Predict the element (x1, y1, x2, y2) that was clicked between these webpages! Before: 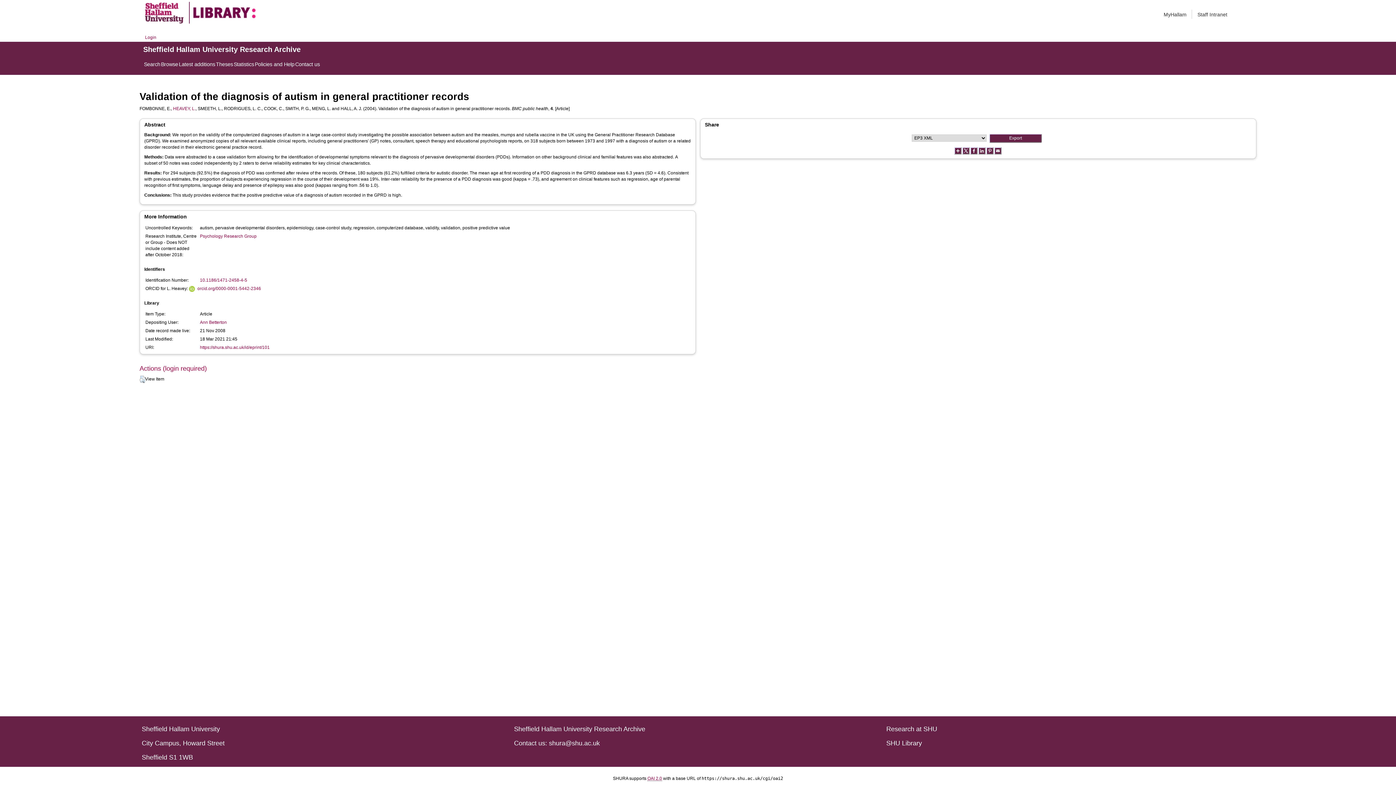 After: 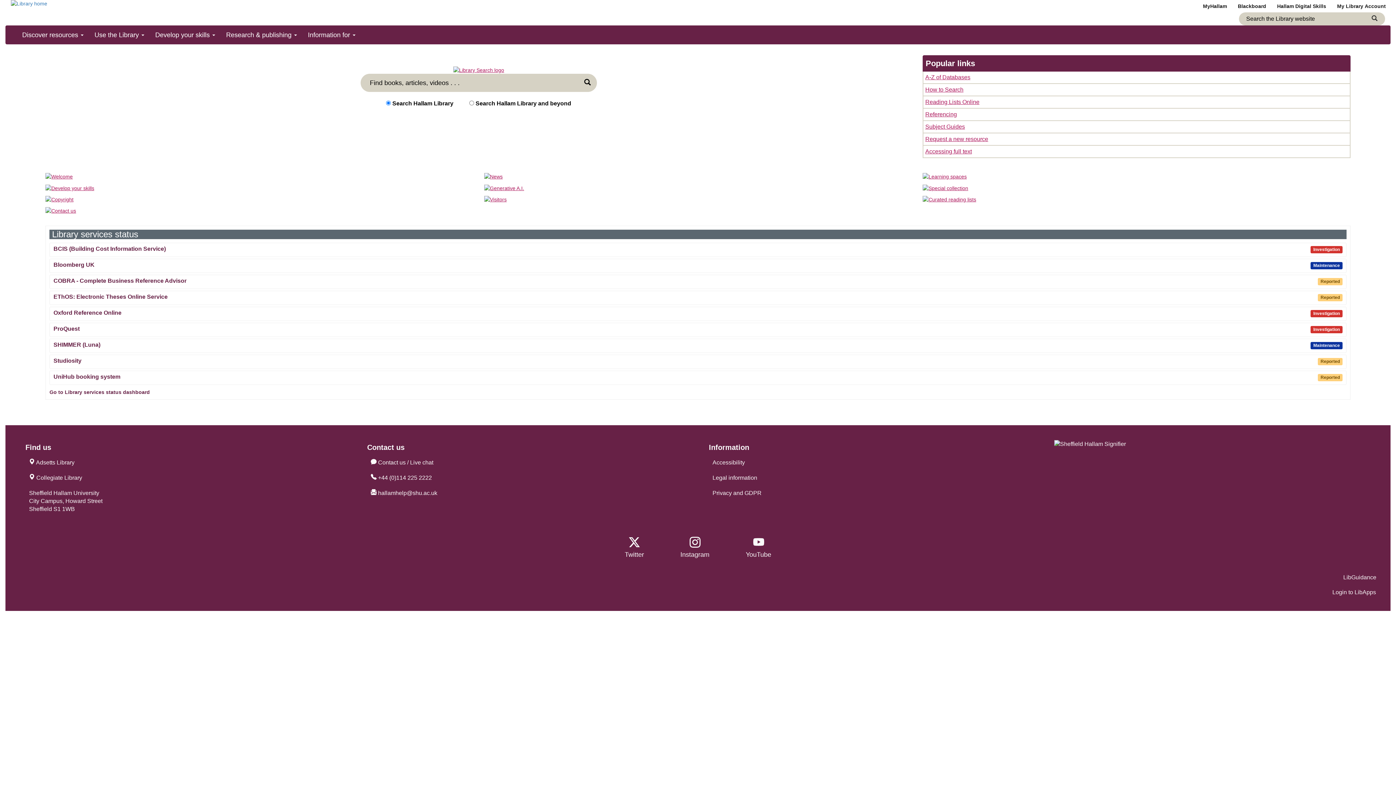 Action: label: SHU Library bbox: (886, 740, 1254, 747)